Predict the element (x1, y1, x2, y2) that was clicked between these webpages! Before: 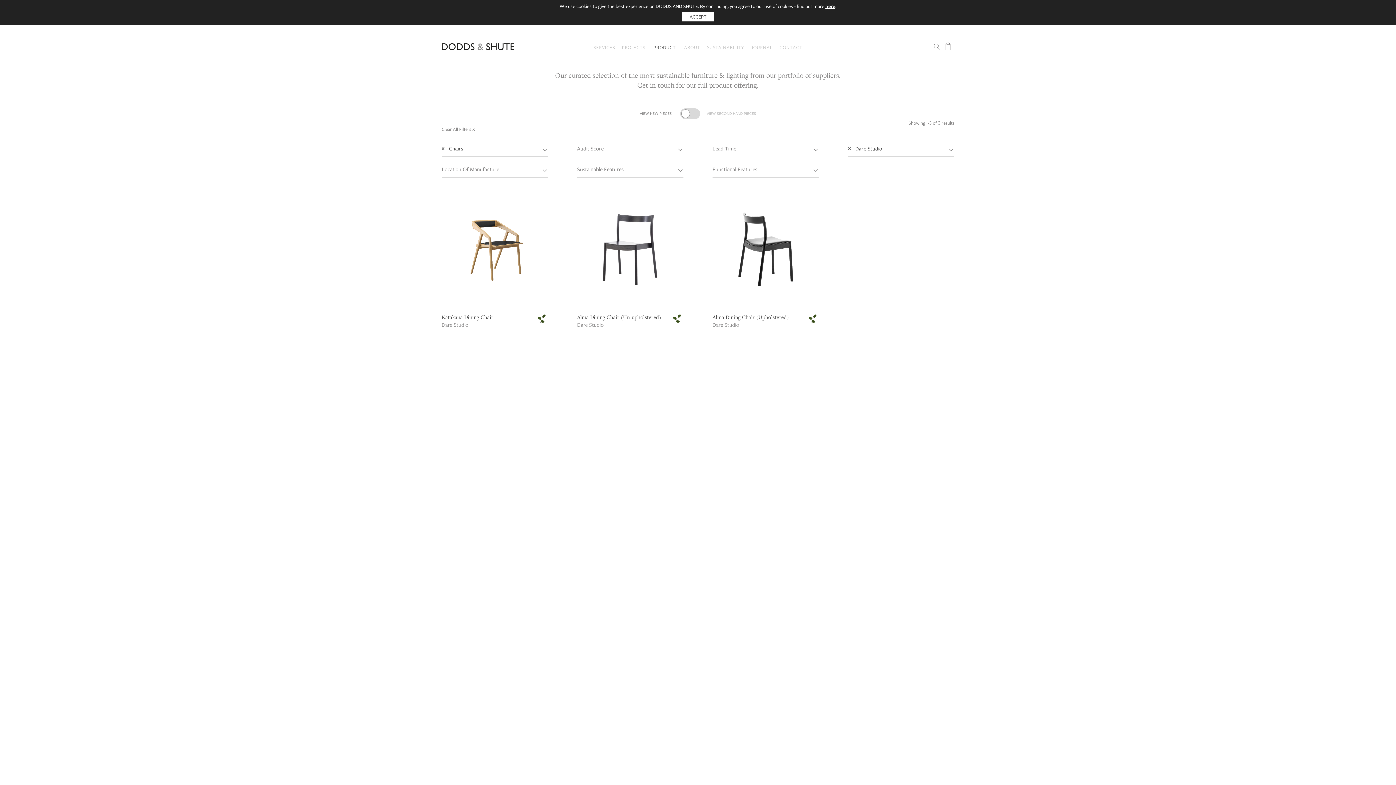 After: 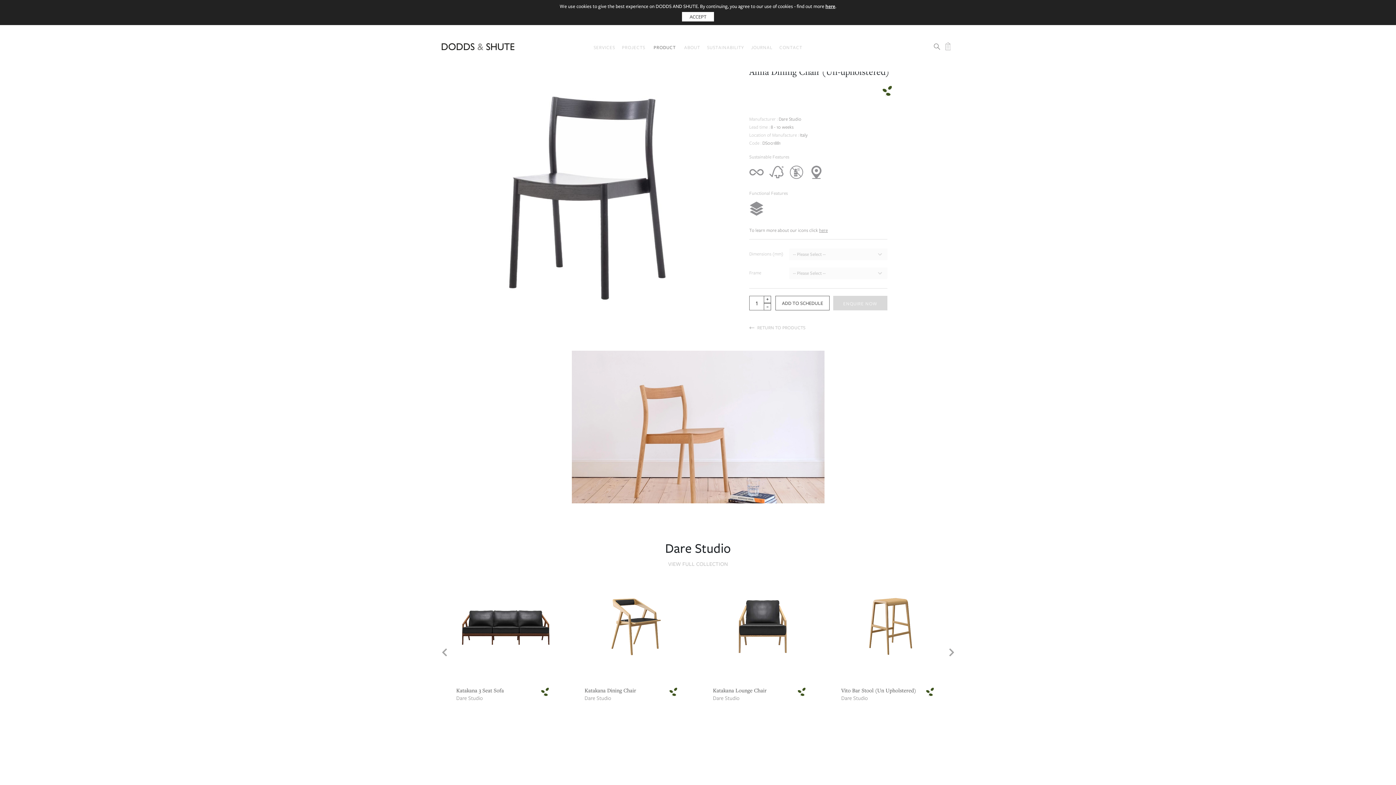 Action: label: Alma Dining Chair (Un-upholstered) bbox: (577, 315, 661, 320)